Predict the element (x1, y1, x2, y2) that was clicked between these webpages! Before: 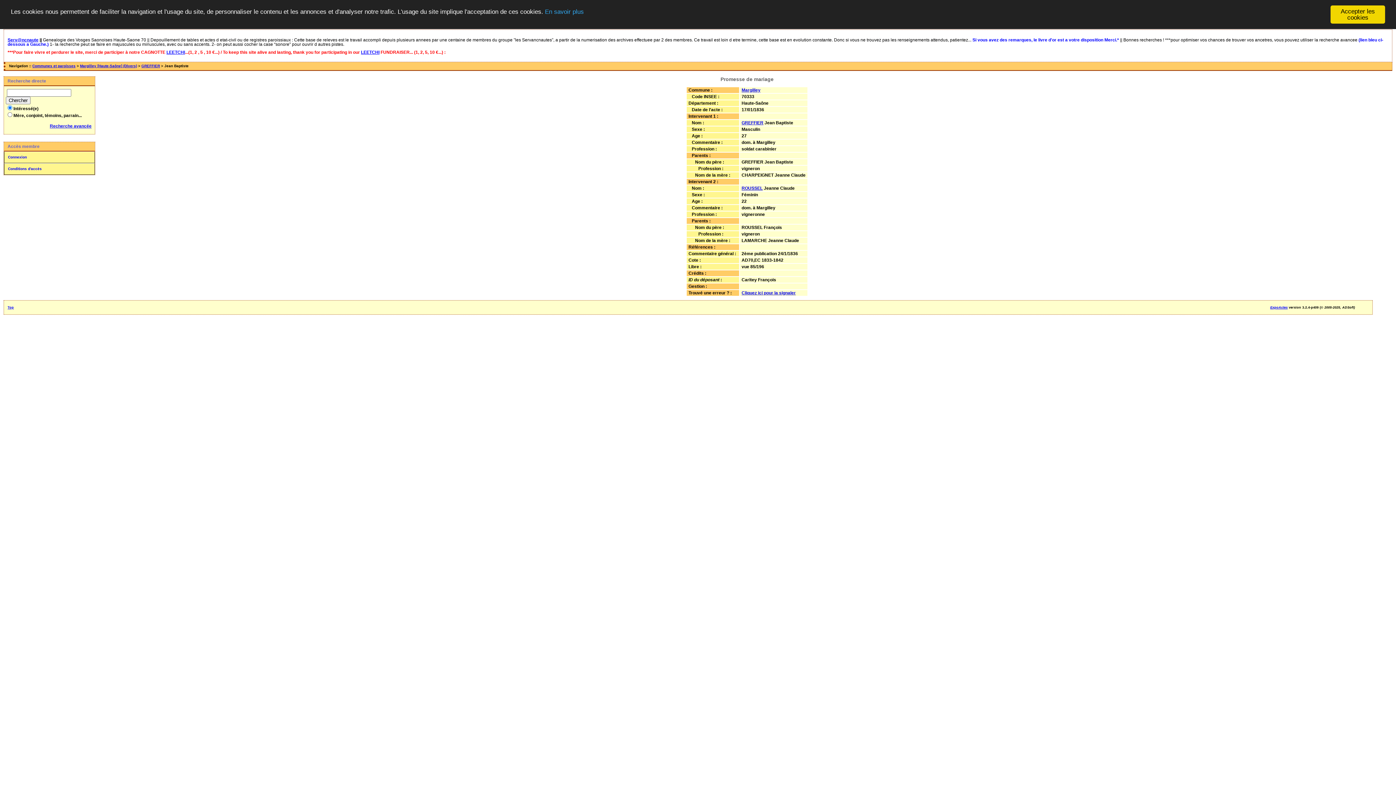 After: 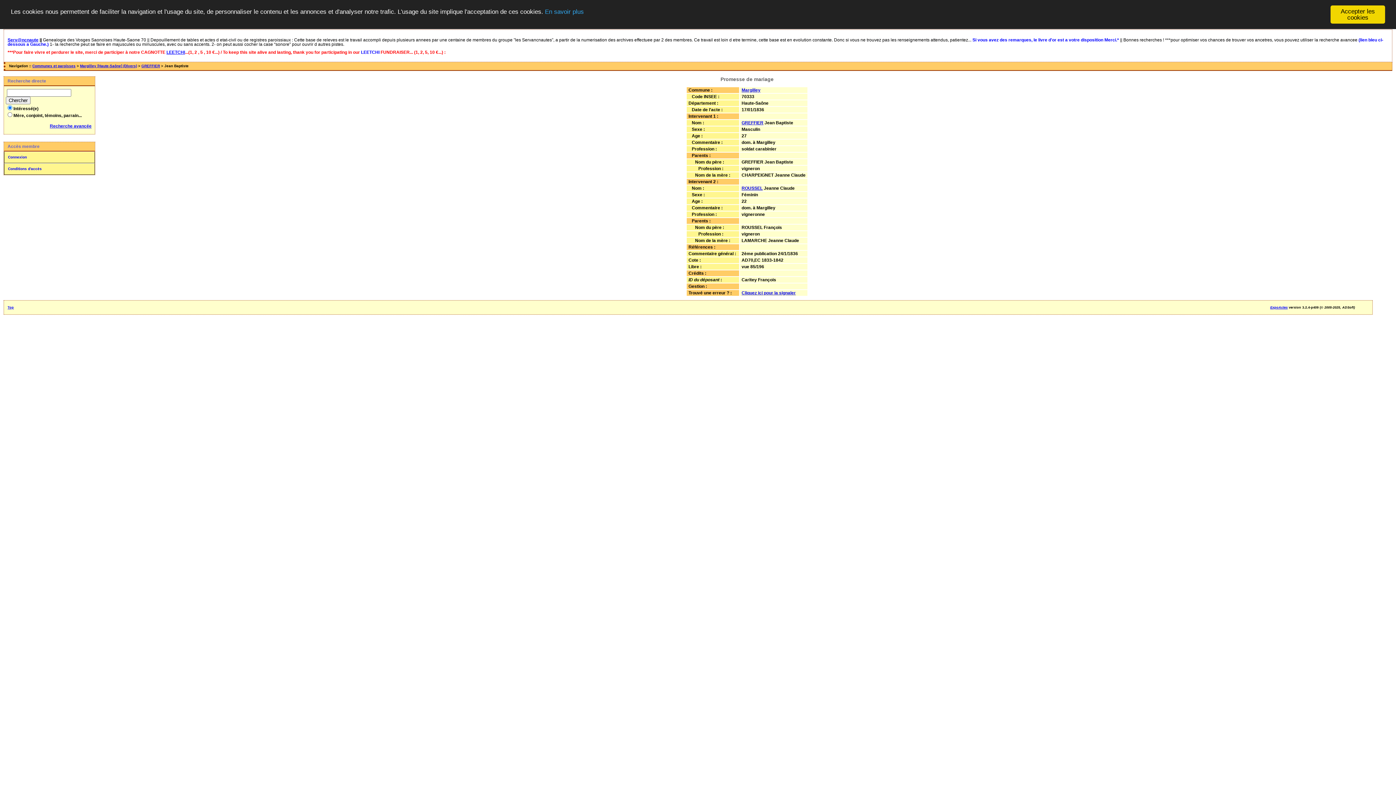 Action: bbox: (361, 49, 379, 54) label: LEETCHI